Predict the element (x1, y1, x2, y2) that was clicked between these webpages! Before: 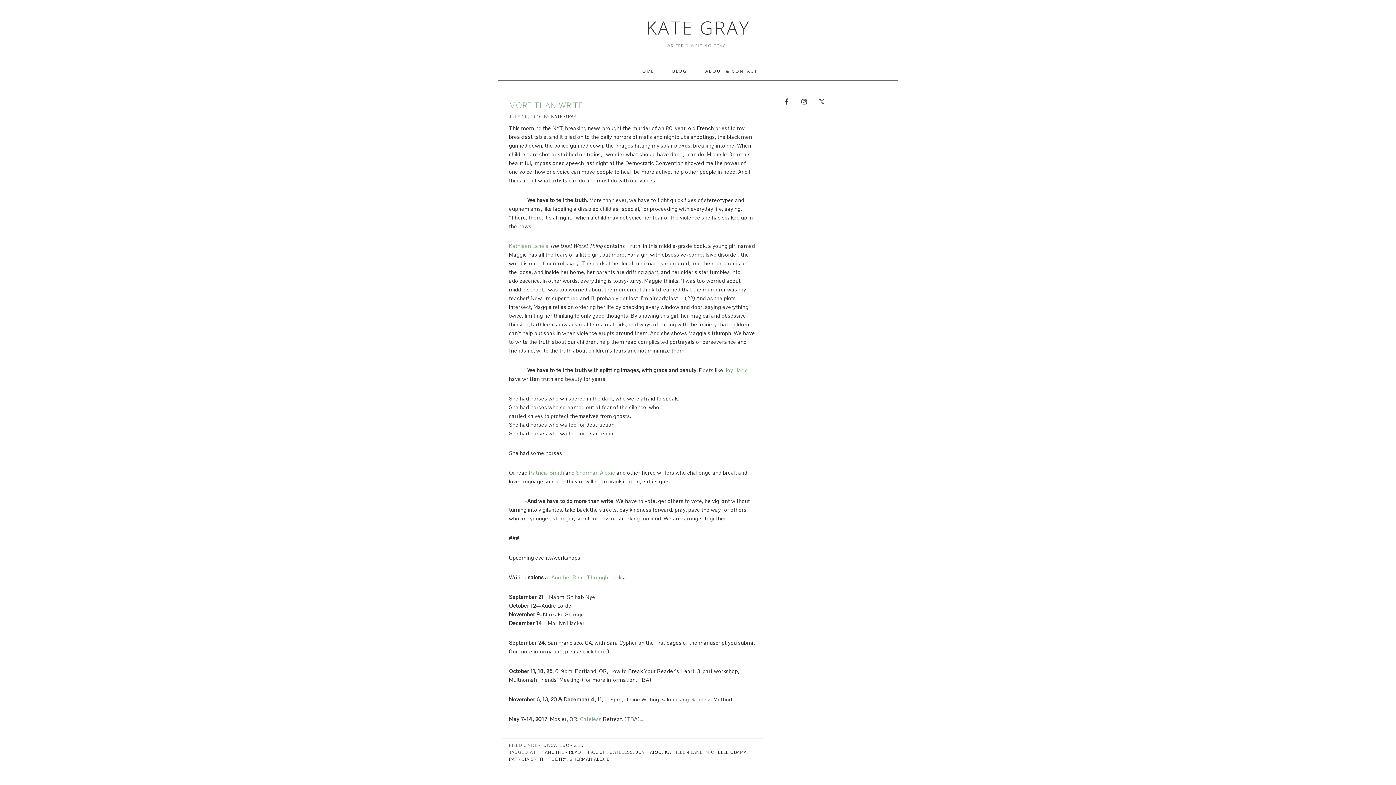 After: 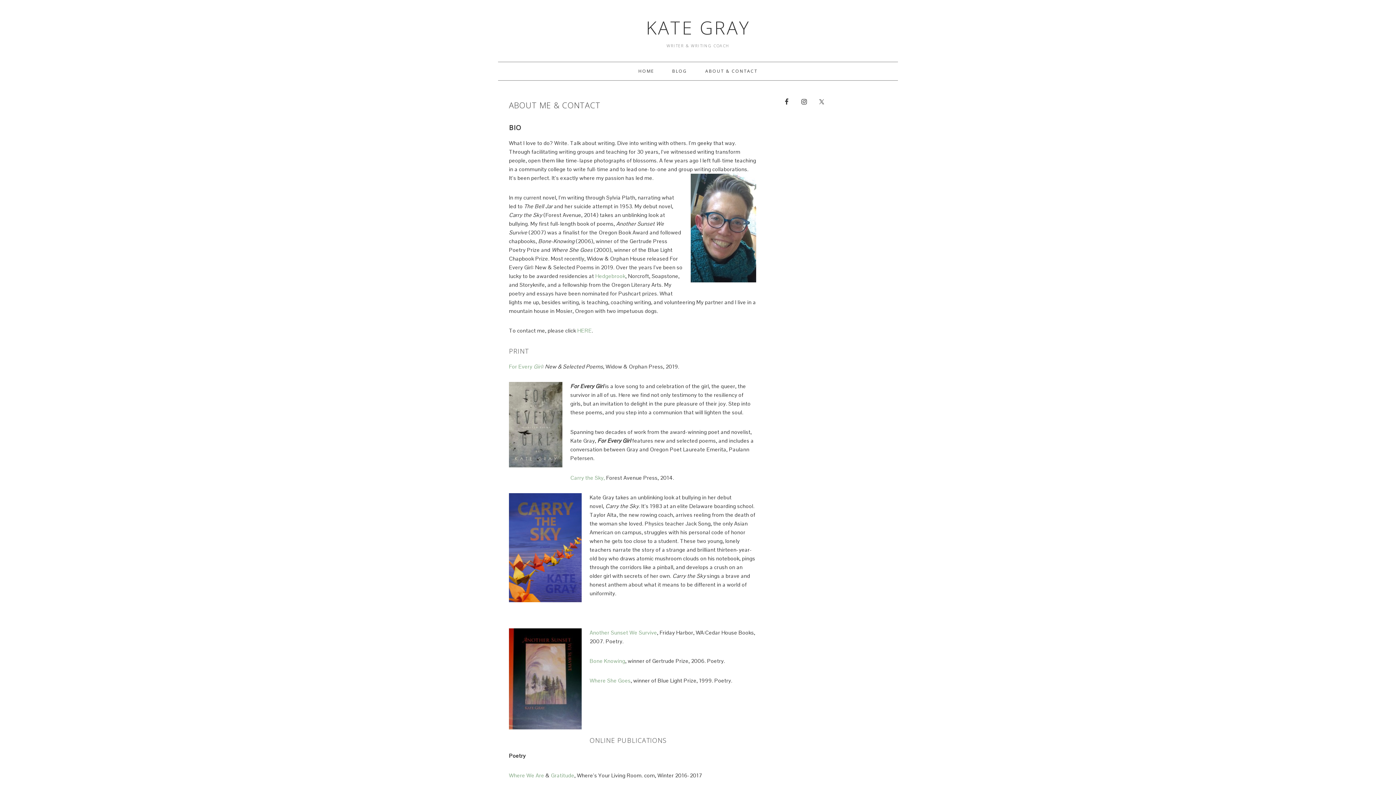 Action: label: ABOUT & CONTACT bbox: (697, 62, 765, 80)